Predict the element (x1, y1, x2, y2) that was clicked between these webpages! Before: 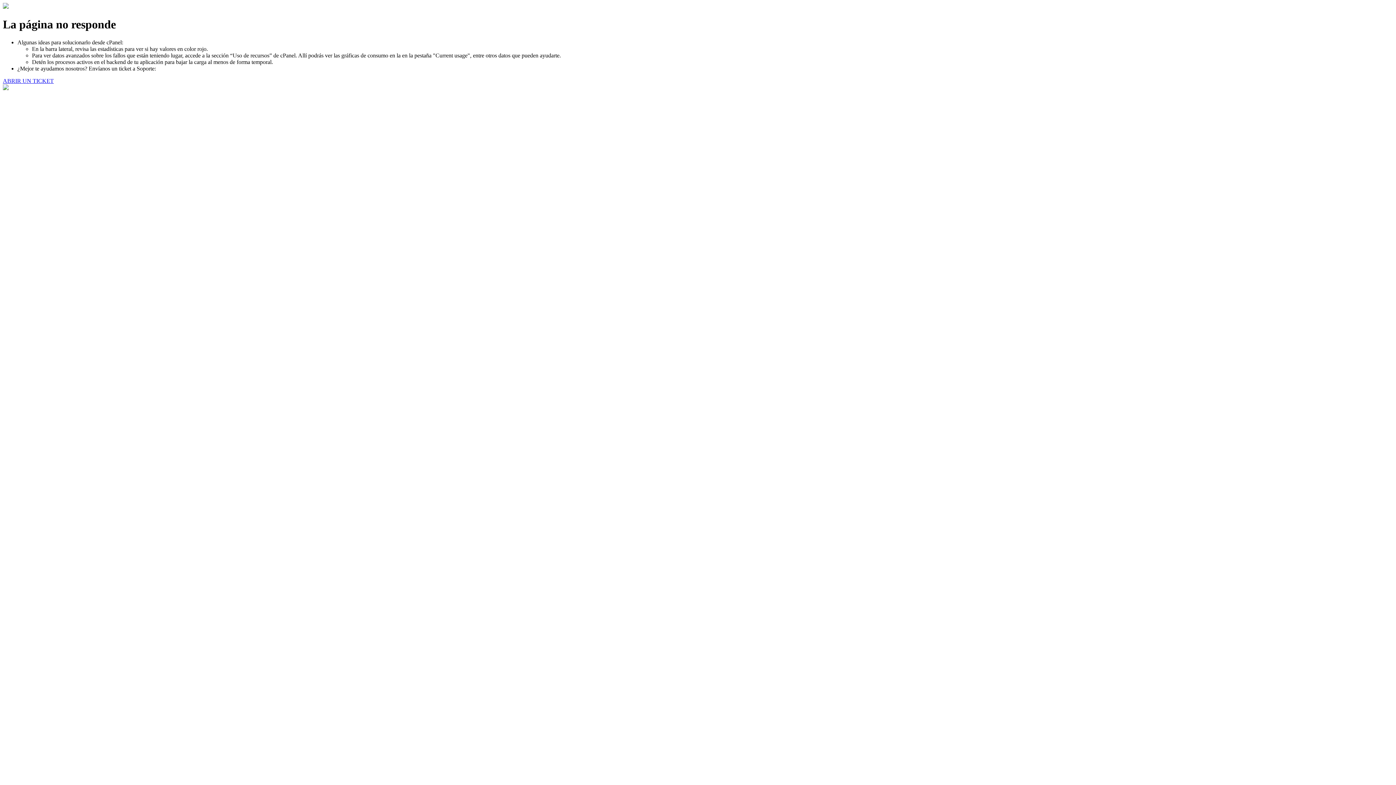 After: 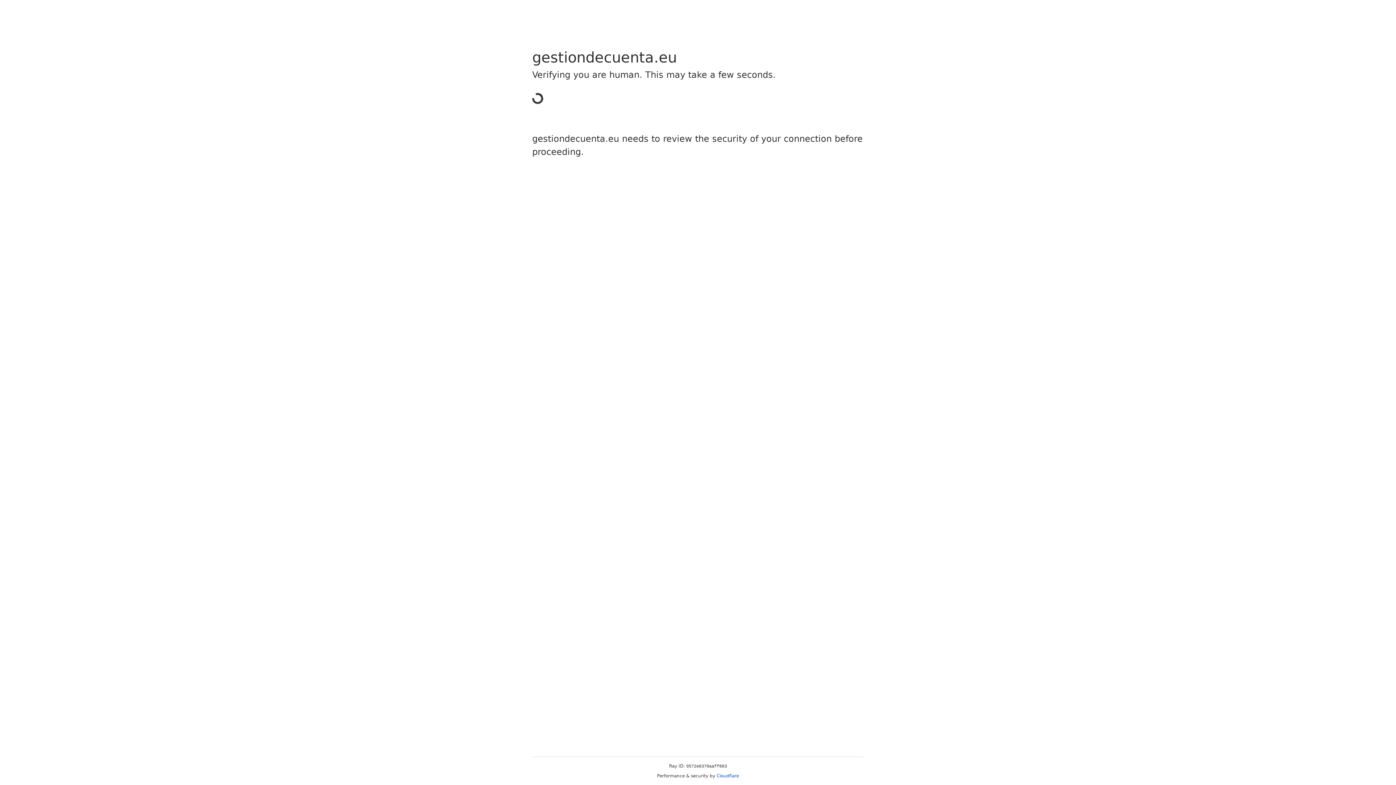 Action: label: ABRIR UN TICKET bbox: (2, 77, 53, 83)